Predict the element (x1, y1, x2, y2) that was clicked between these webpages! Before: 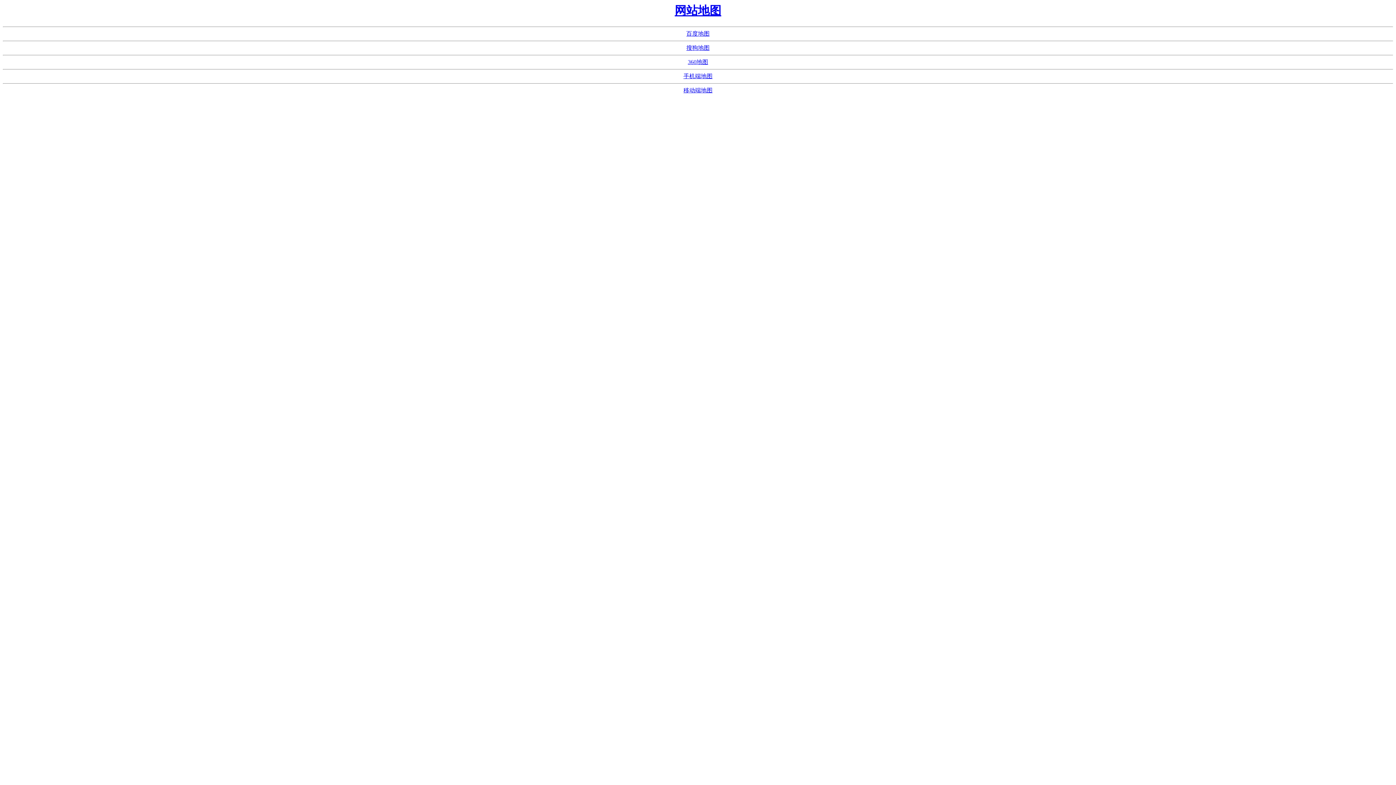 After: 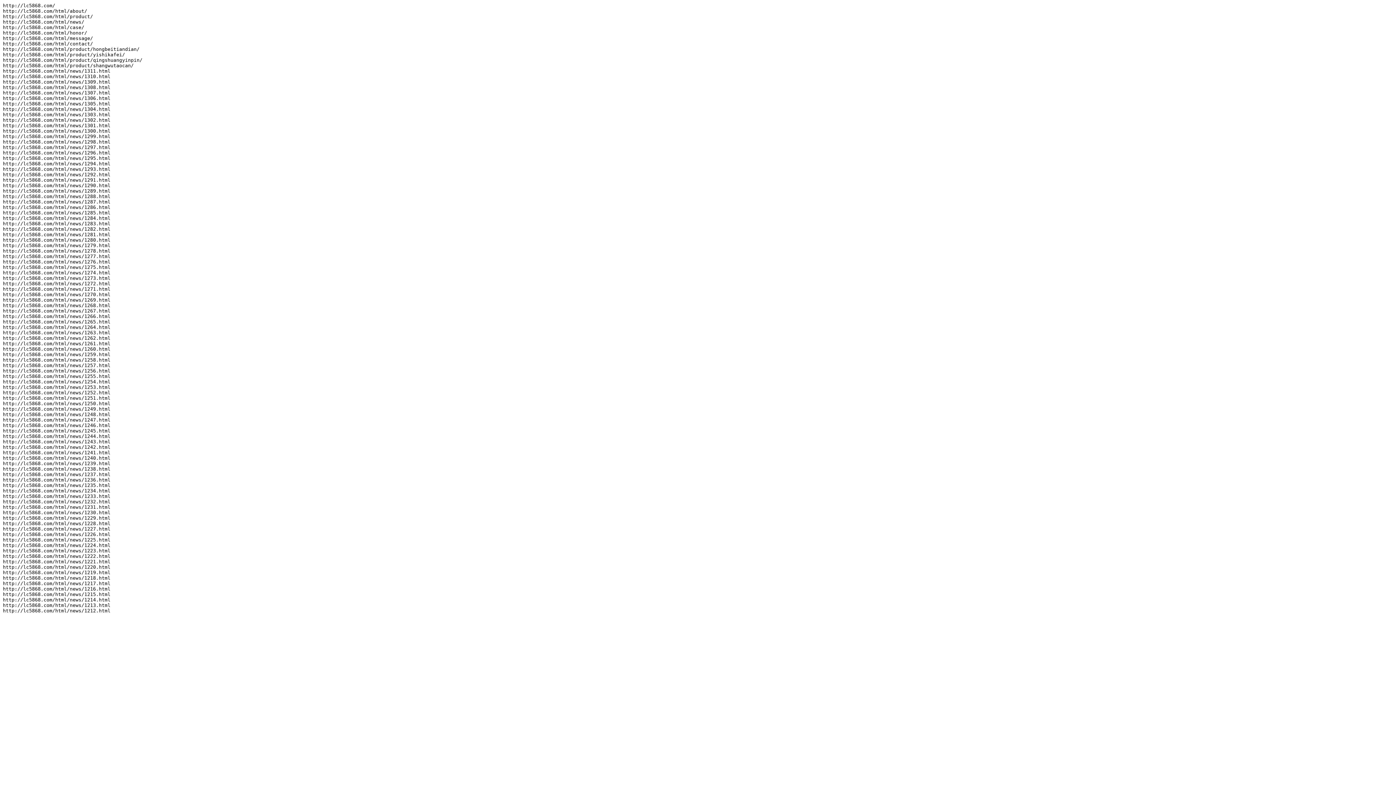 Action: bbox: (688, 59, 708, 65) label: 360地图